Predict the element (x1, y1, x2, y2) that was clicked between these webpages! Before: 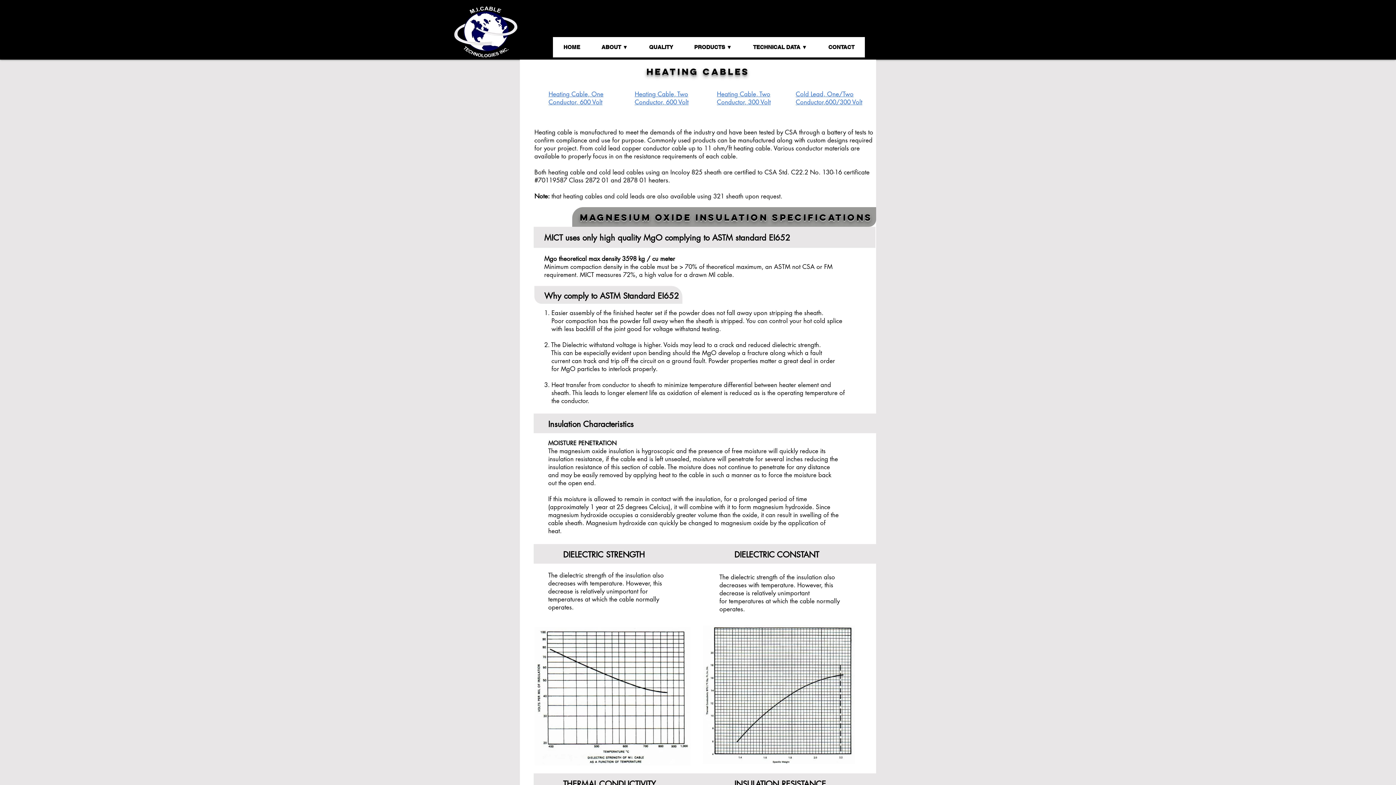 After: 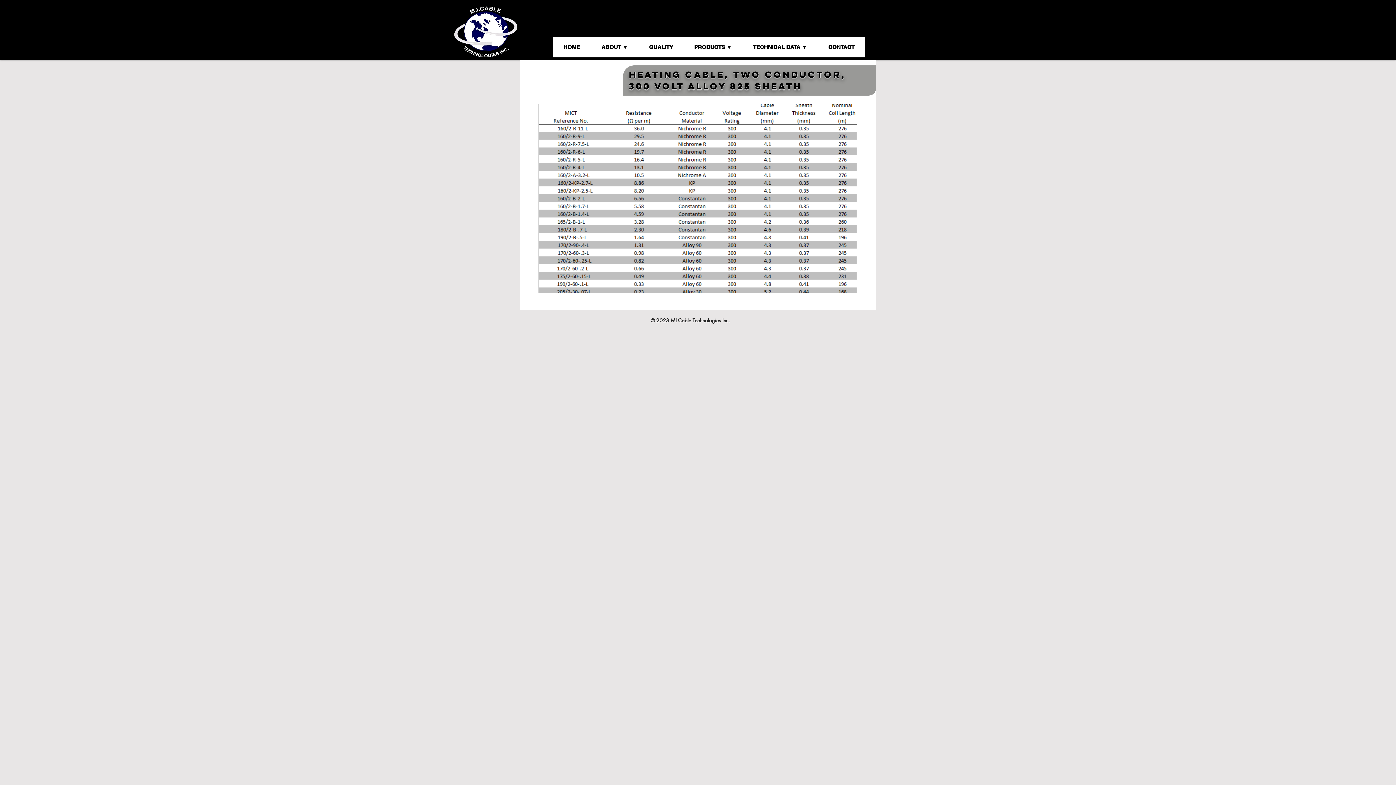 Action: label: Heating Cable, Two Conductor, 300 Volt bbox: (717, 90, 770, 105)